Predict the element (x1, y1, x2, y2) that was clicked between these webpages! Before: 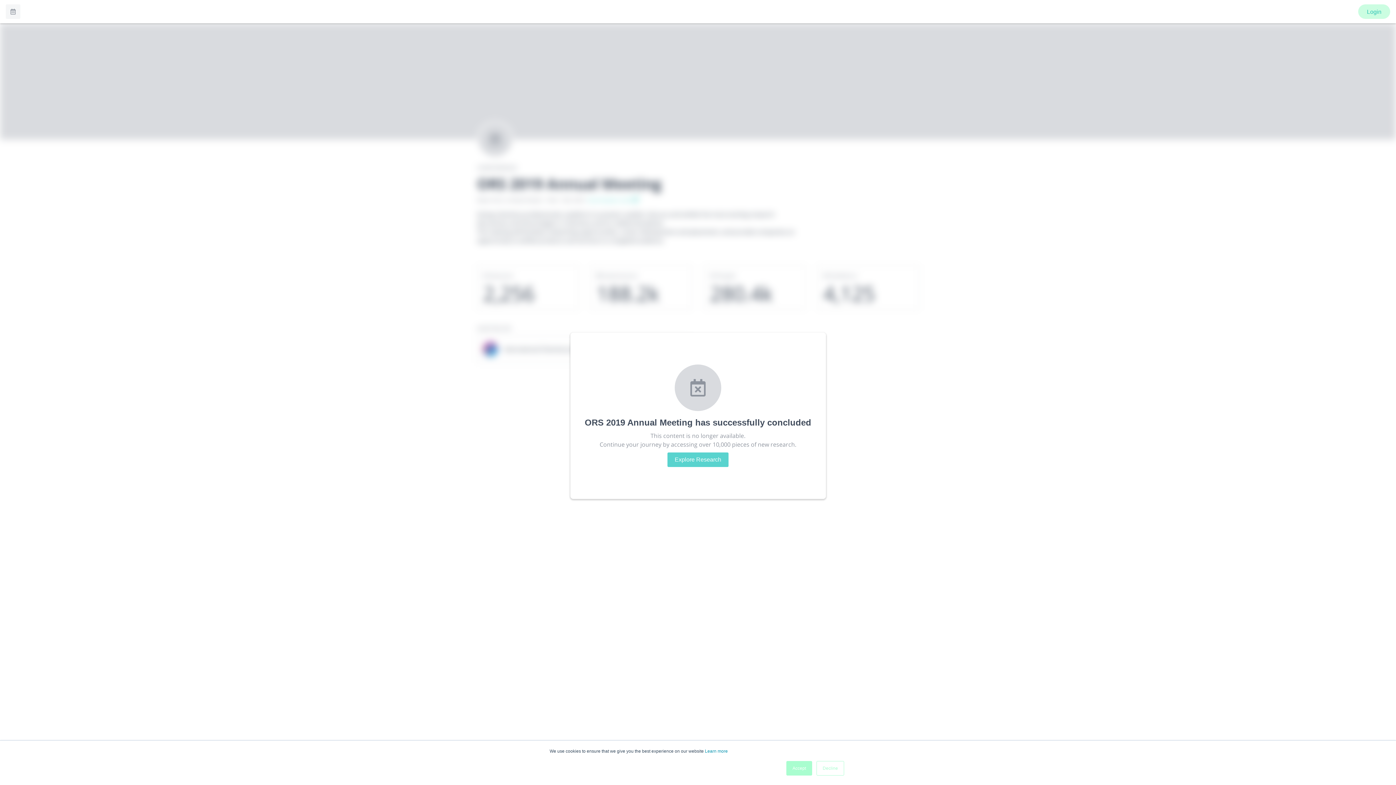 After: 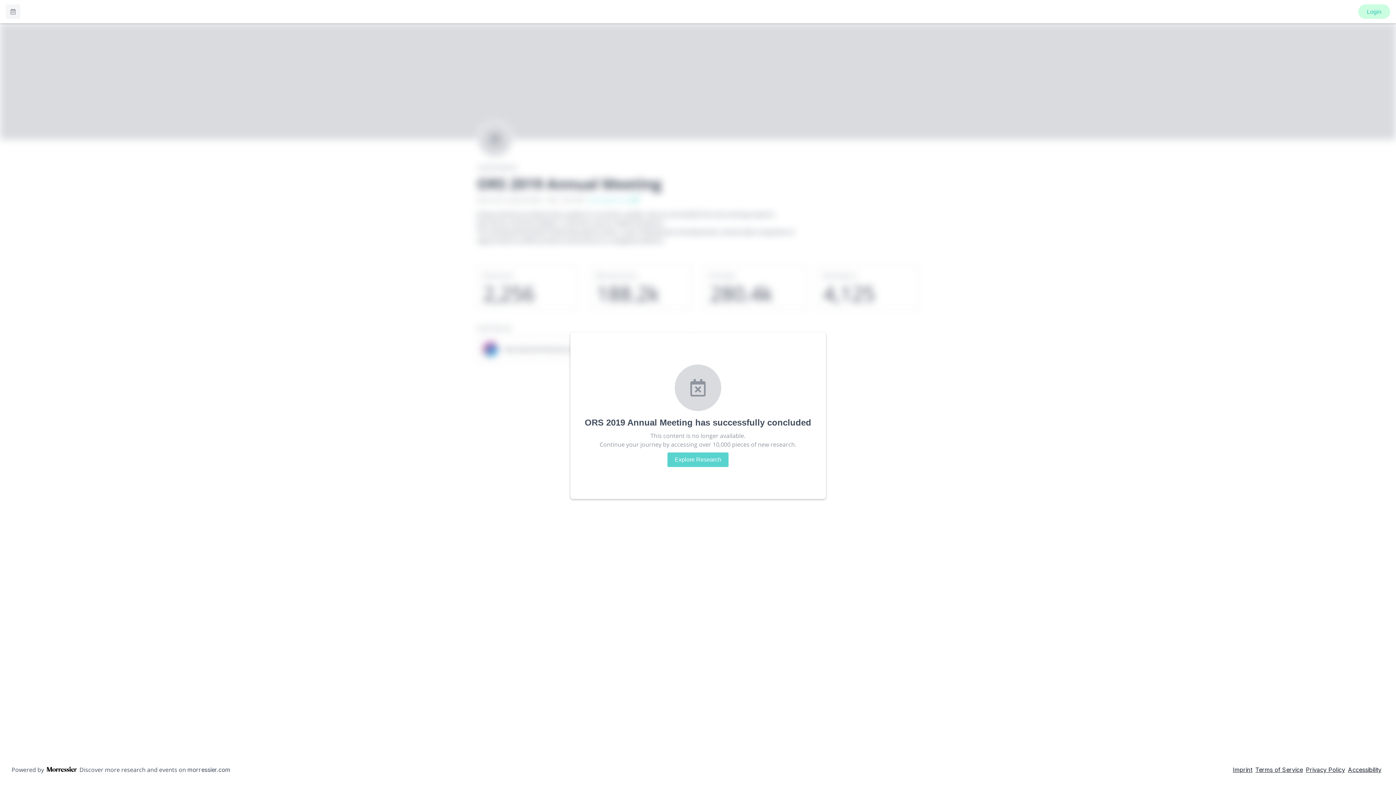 Action: label: Decline bbox: (816, 761, 844, 776)